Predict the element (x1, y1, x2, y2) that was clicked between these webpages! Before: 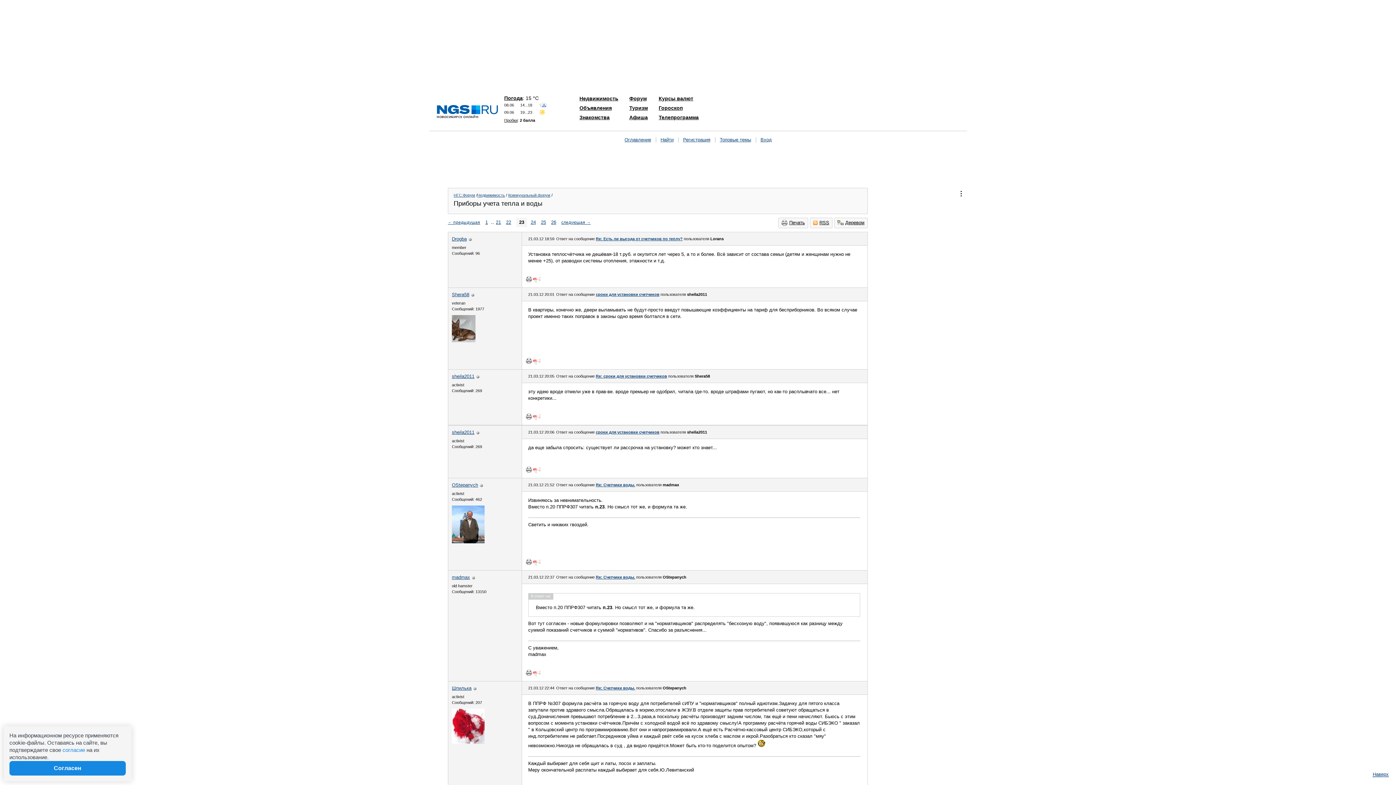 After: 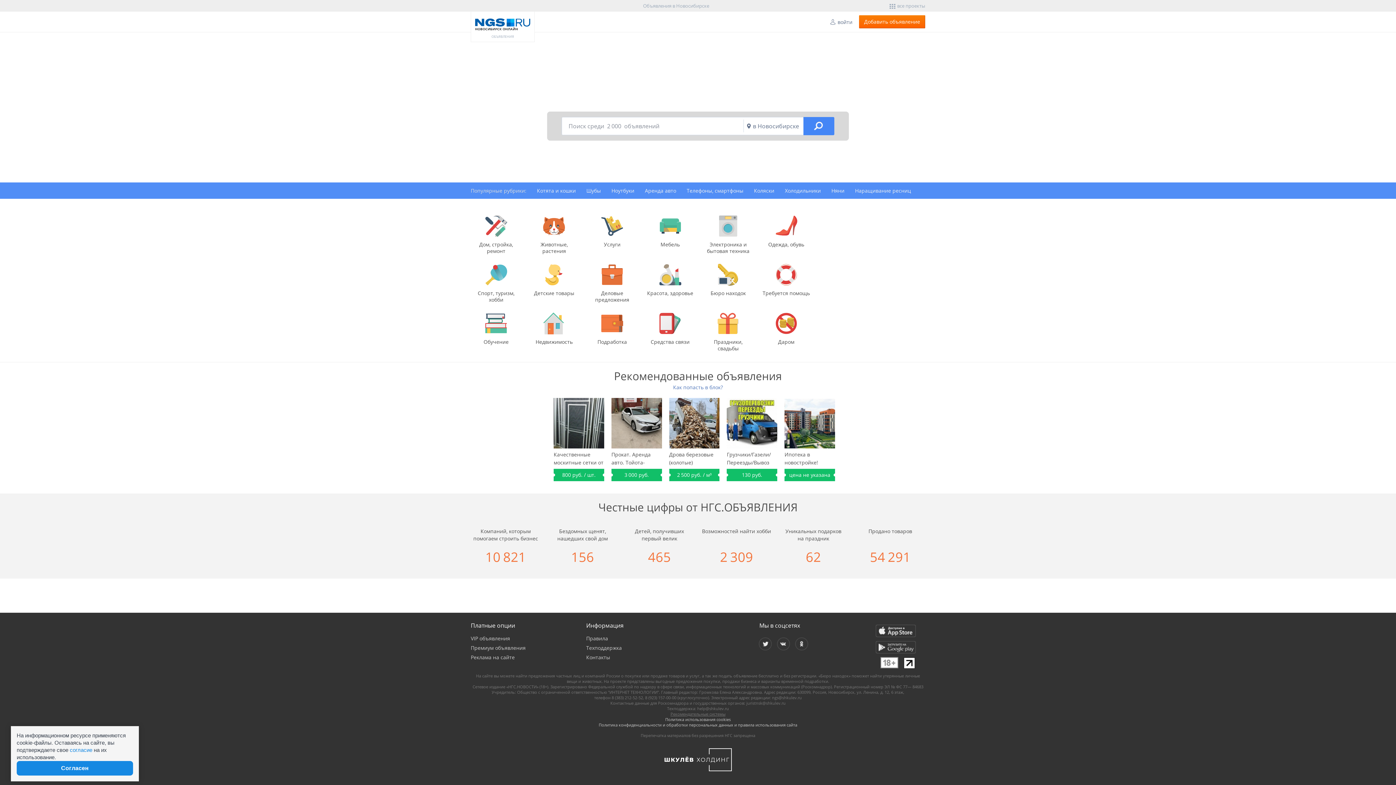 Action: label: Объявления bbox: (579, 105, 612, 110)